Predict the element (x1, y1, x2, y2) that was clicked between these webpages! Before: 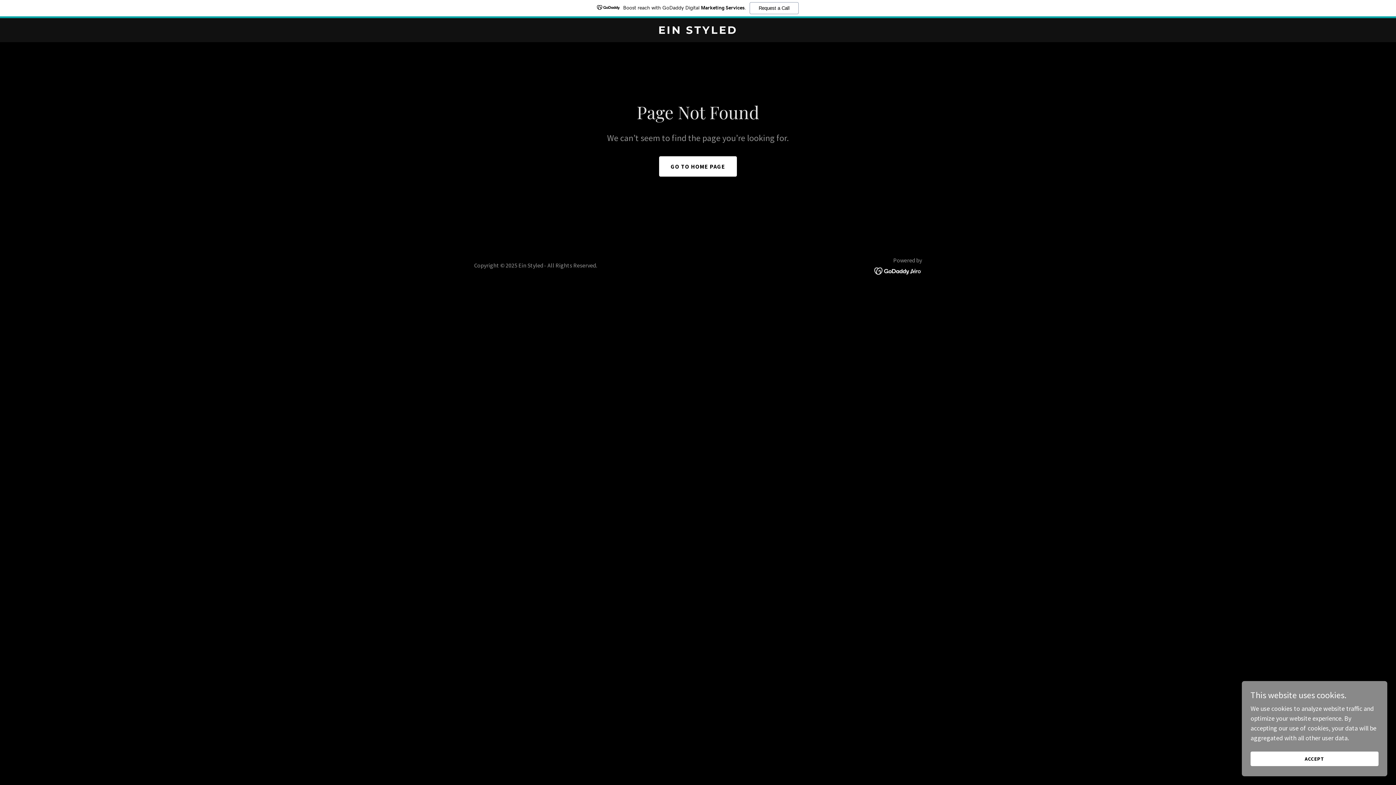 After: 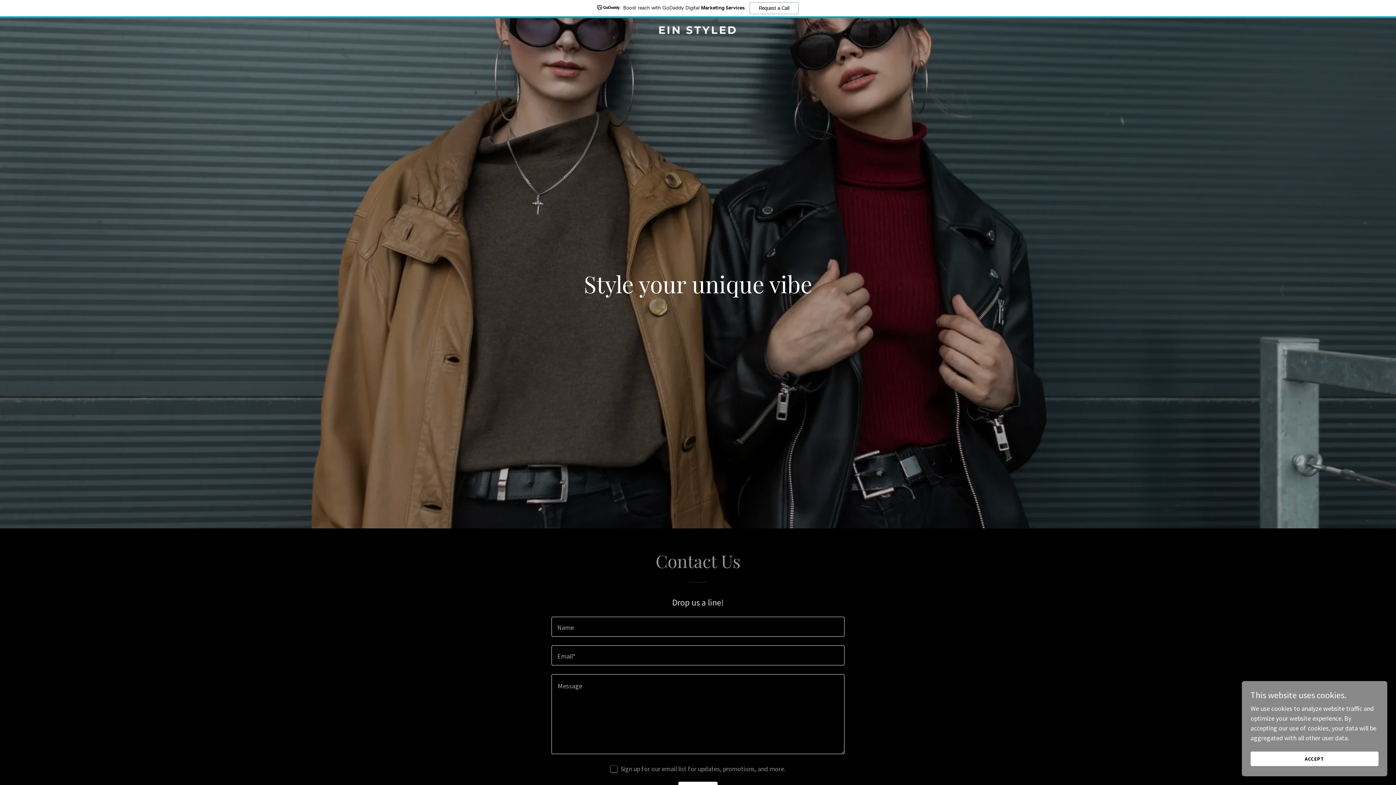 Action: label: GO TO HOME PAGE bbox: (659, 156, 737, 176)